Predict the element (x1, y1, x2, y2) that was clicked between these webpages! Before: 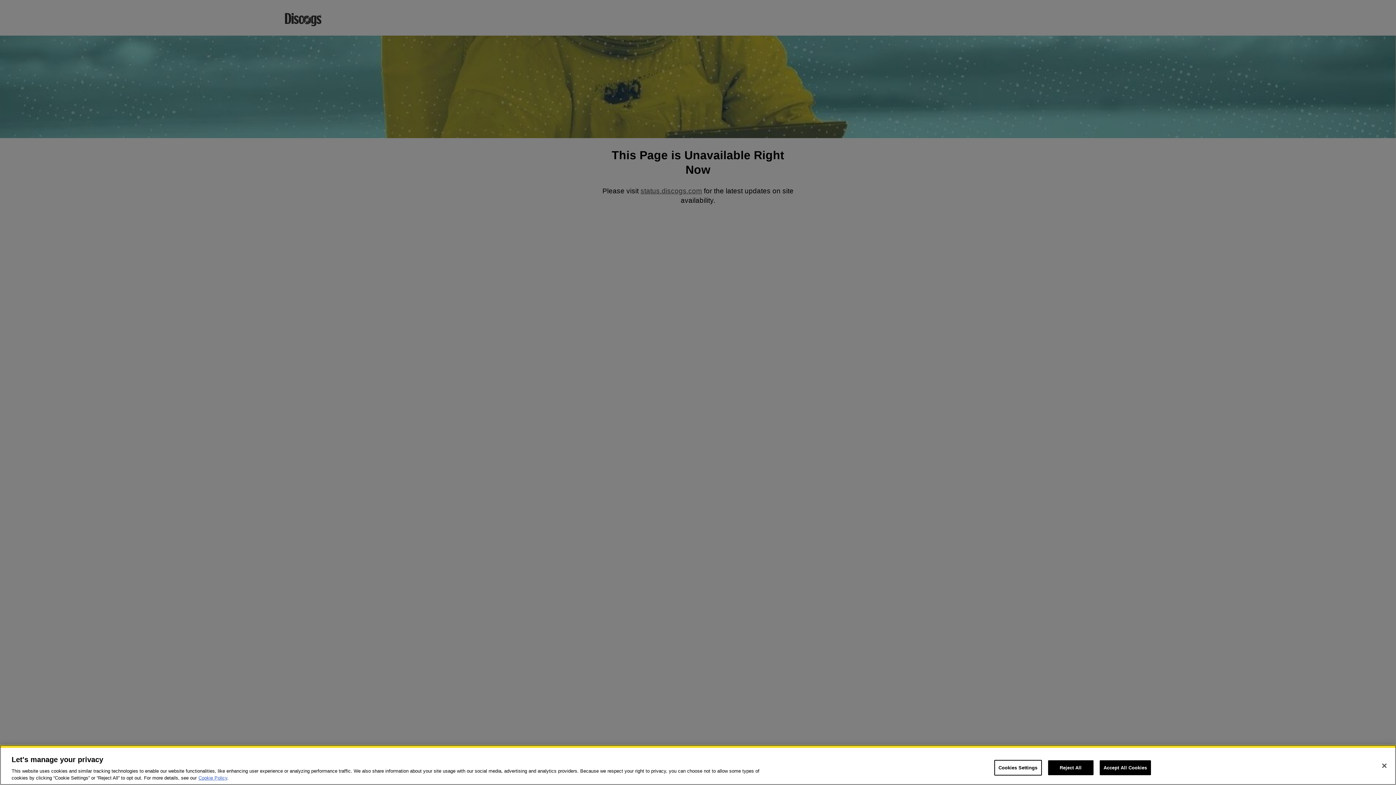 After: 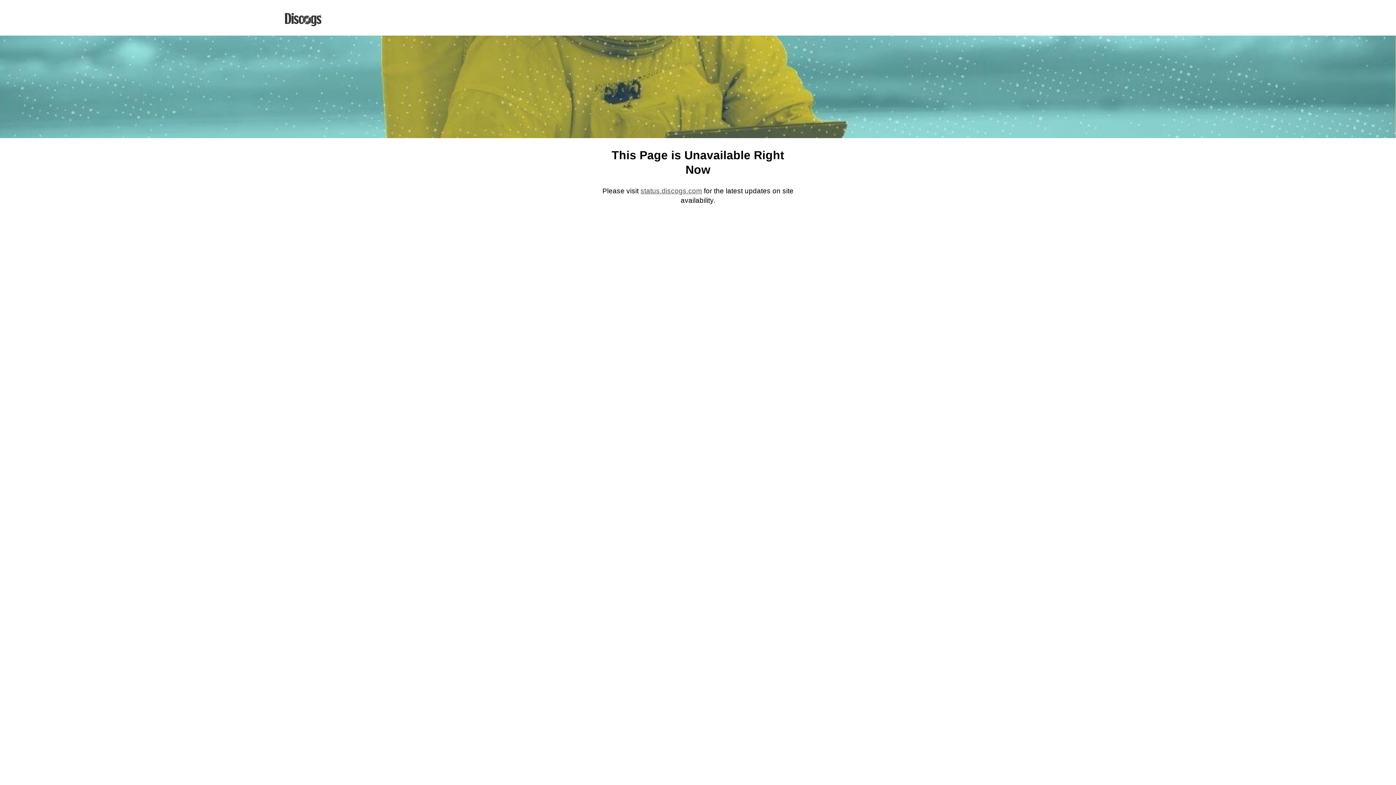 Action: label: Accept All Cookies bbox: (1099, 760, 1151, 775)